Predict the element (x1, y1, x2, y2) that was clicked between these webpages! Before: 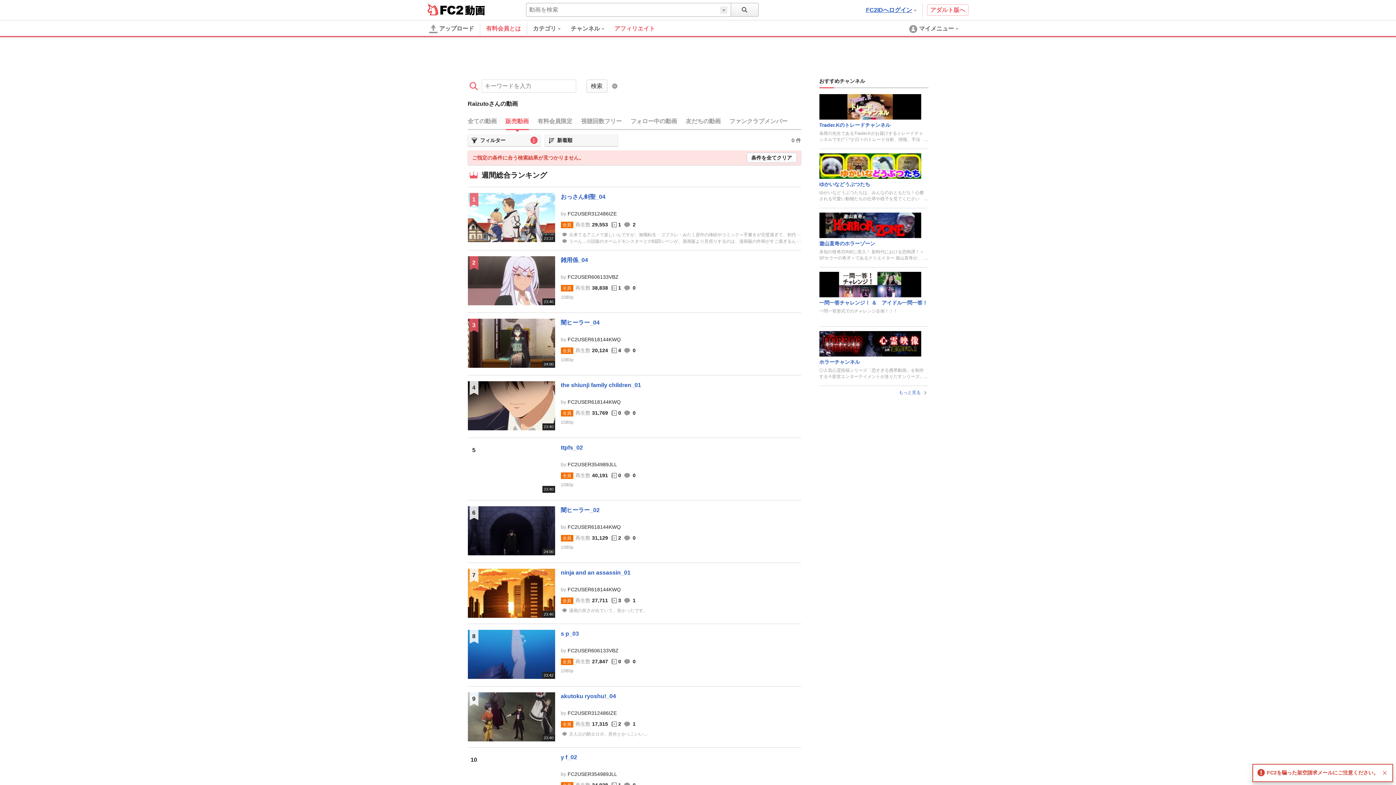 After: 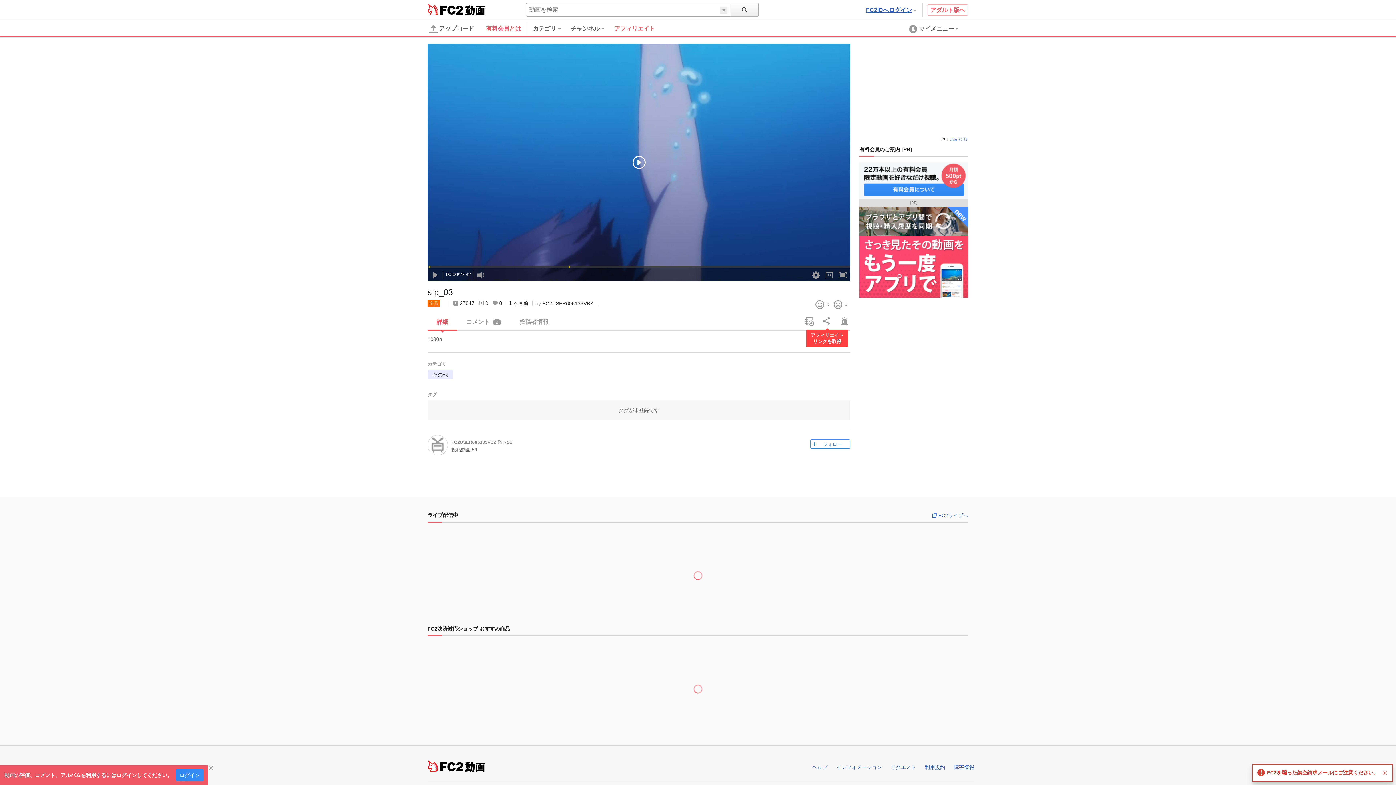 Action: label: s p_03 bbox: (560, 630, 801, 646)